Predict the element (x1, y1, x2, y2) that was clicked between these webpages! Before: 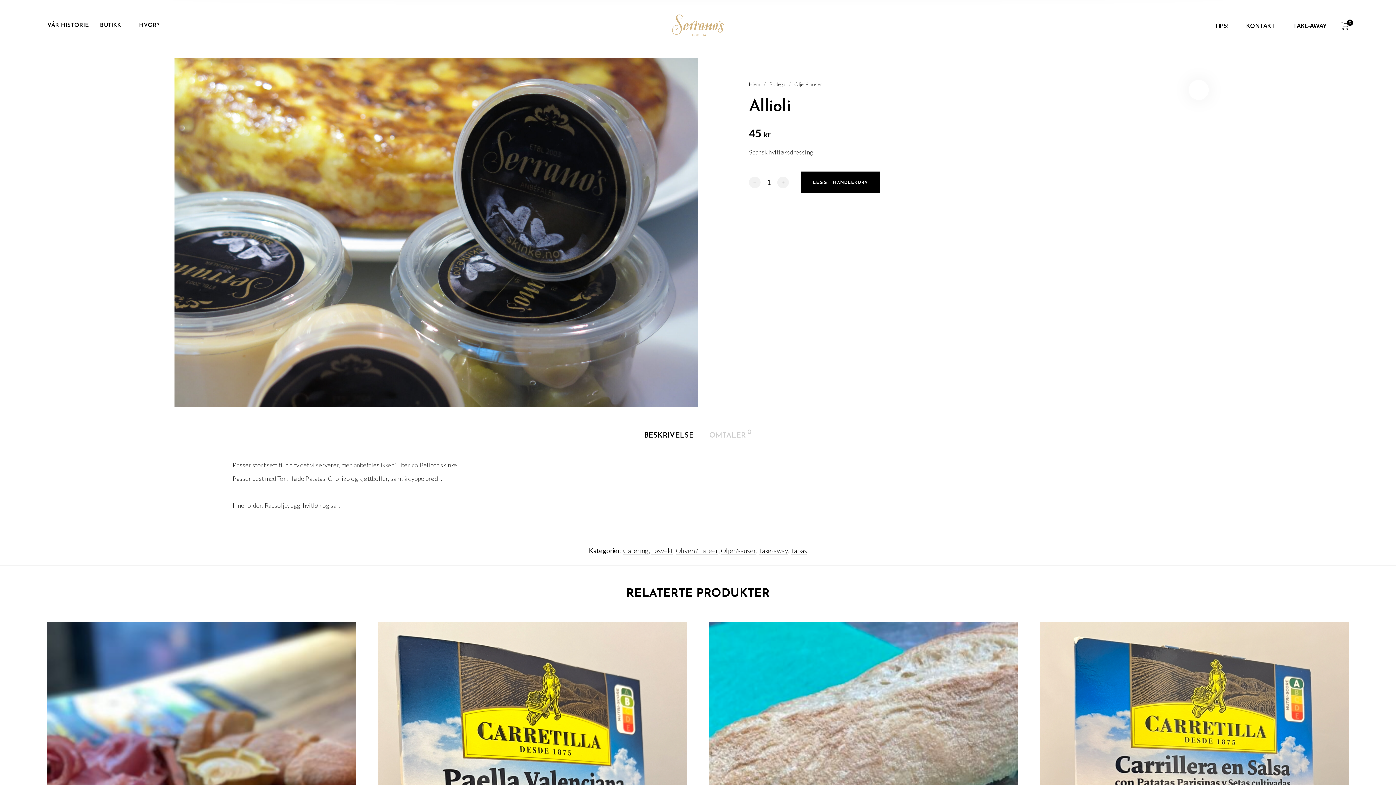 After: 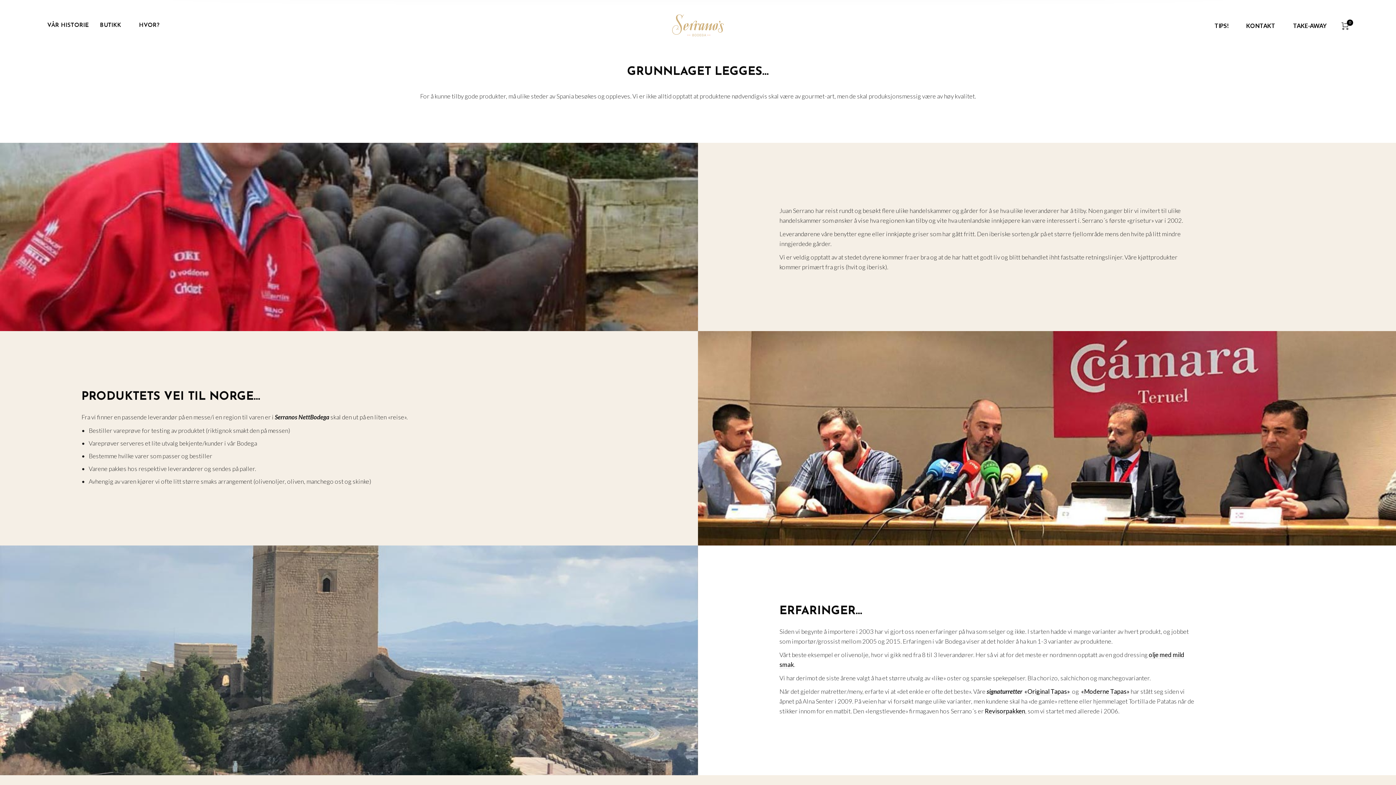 Action: label: VÅR HISTORIE bbox: (47, 19, 89, 31)